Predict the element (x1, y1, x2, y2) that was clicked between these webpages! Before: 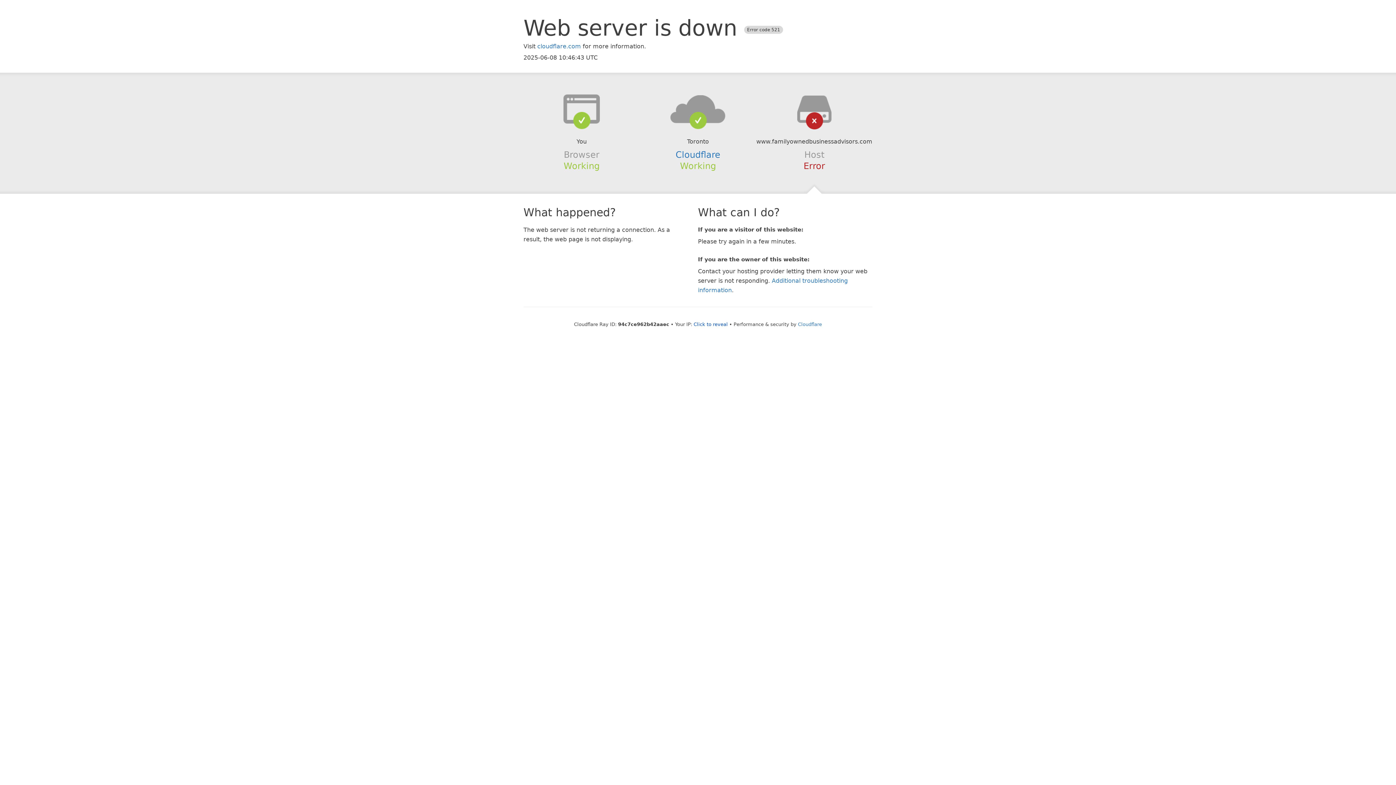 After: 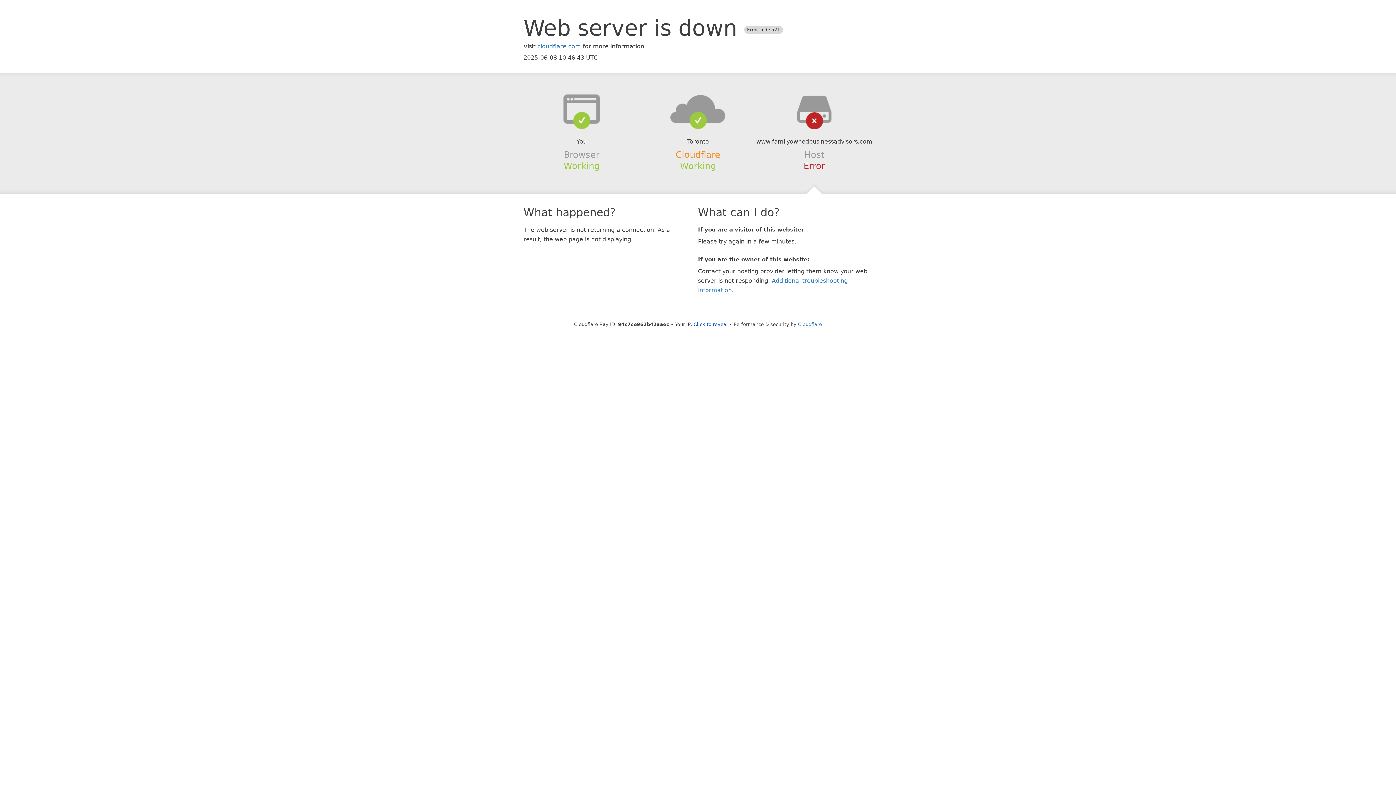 Action: label: Cloudflare bbox: (675, 149, 720, 159)